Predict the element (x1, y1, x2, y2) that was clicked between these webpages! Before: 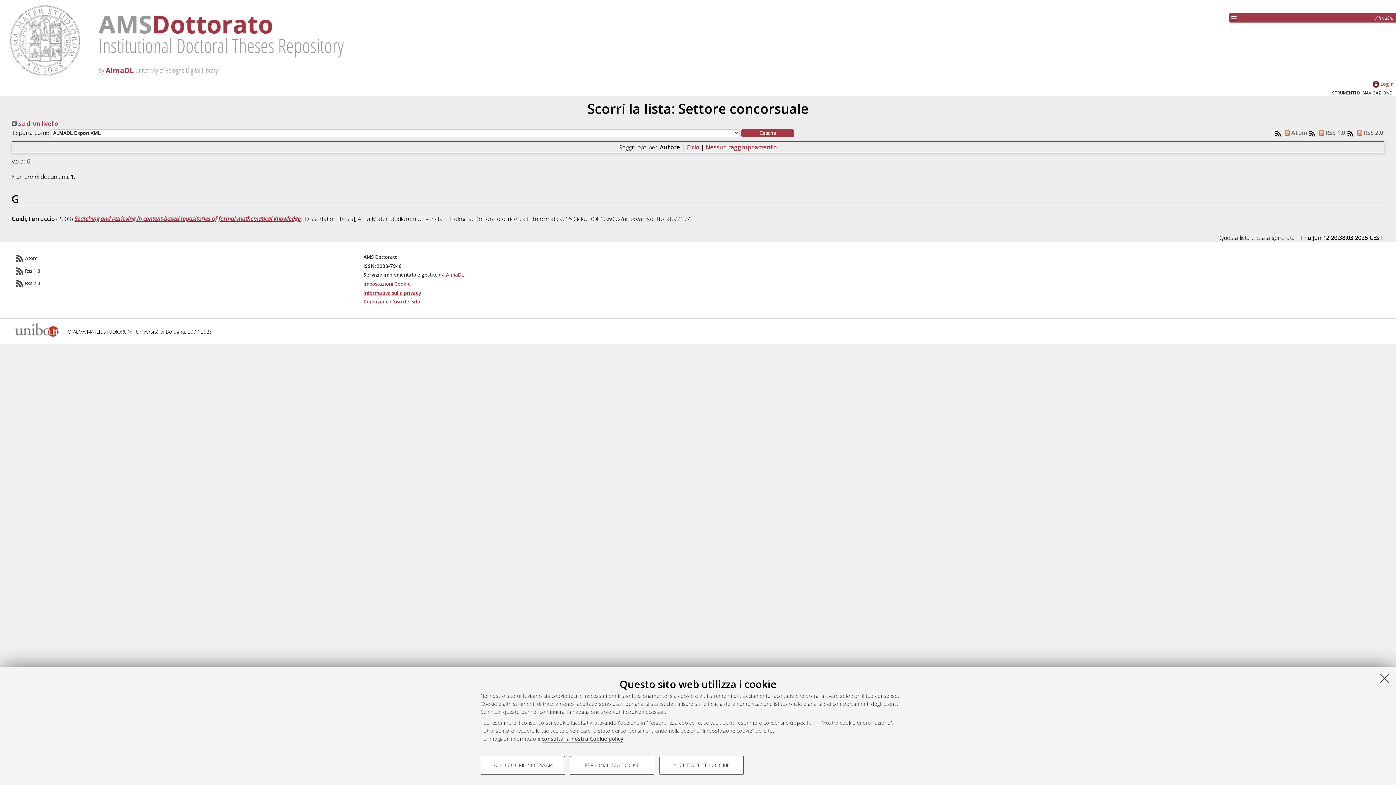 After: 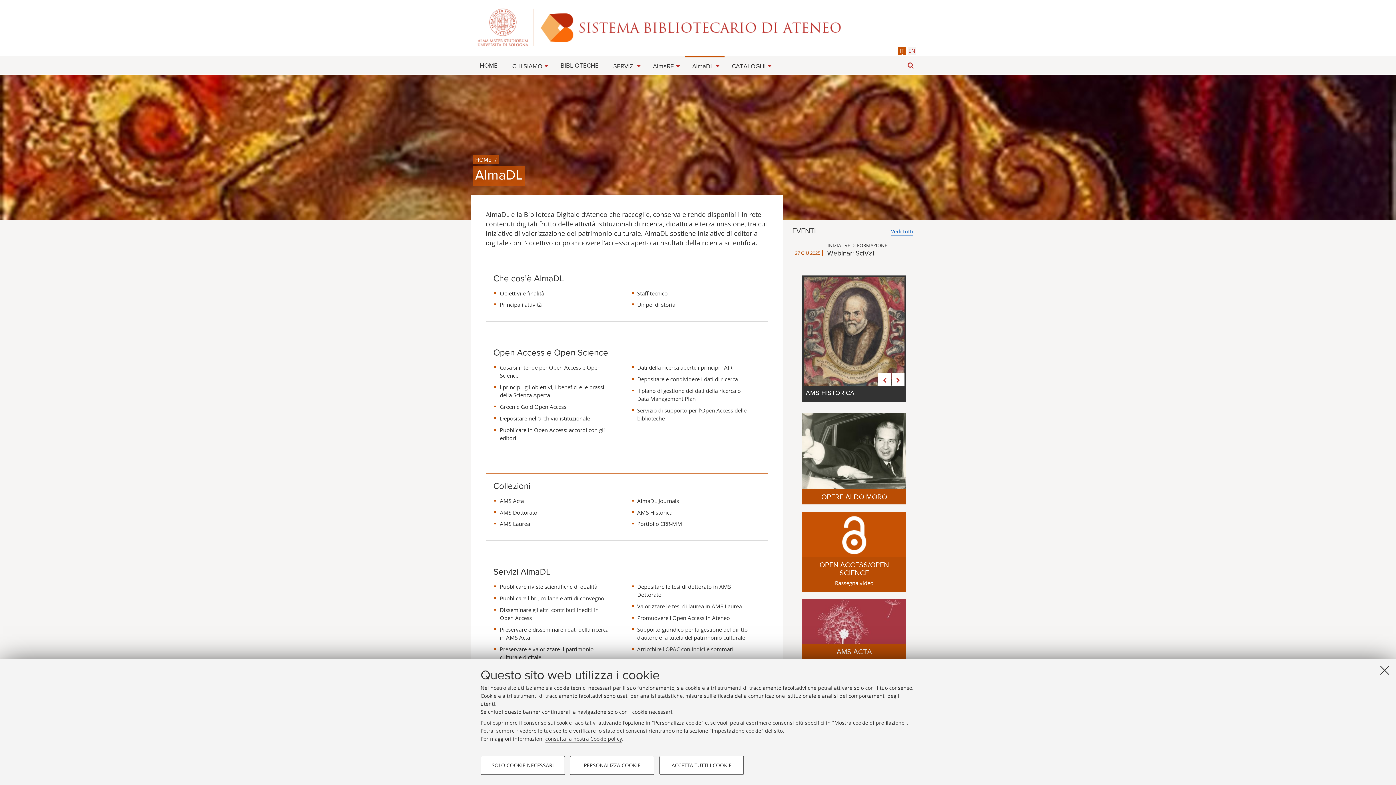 Action: bbox: (1376, 14, 1393, 21) label: AlmaDL